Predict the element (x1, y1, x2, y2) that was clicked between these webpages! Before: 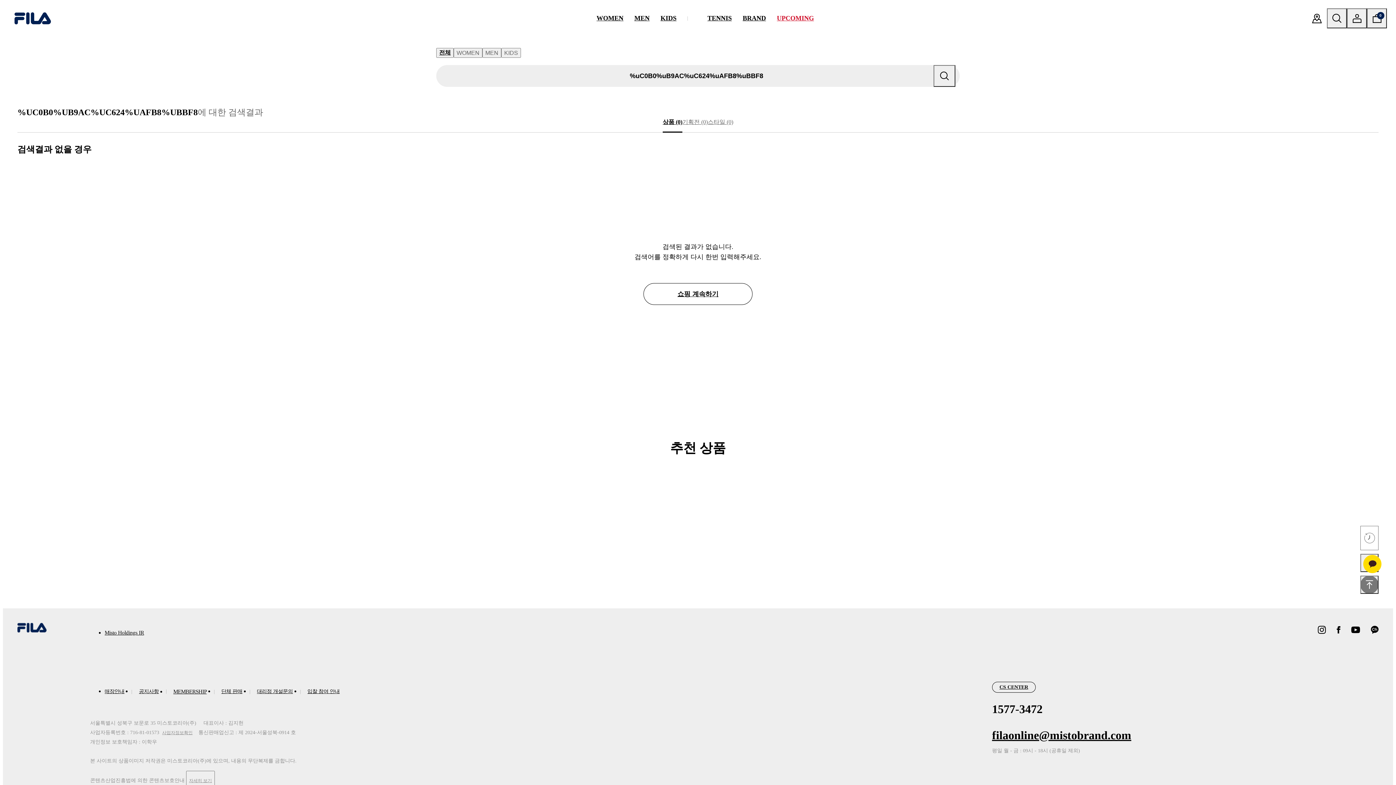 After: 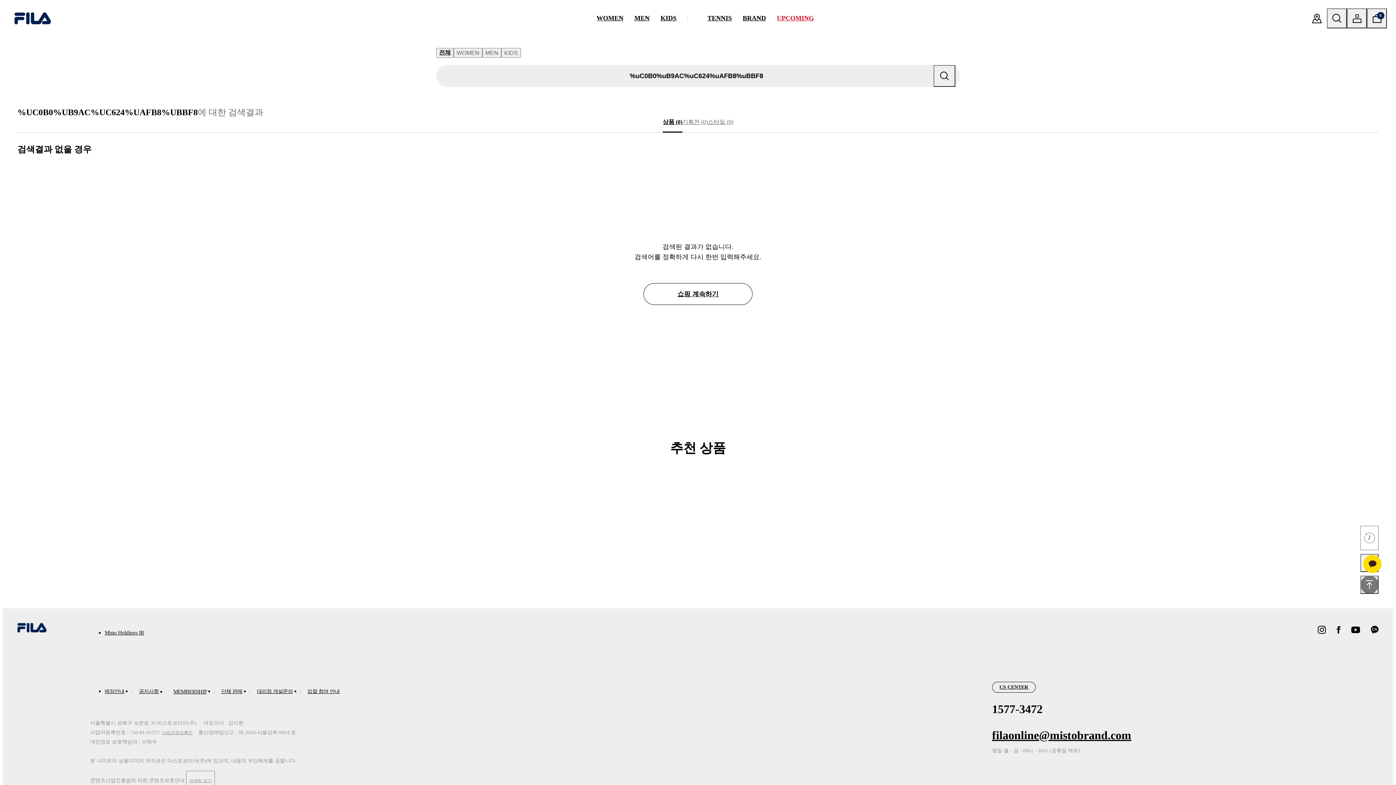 Action: bbox: (933, 65, 955, 86) label: search